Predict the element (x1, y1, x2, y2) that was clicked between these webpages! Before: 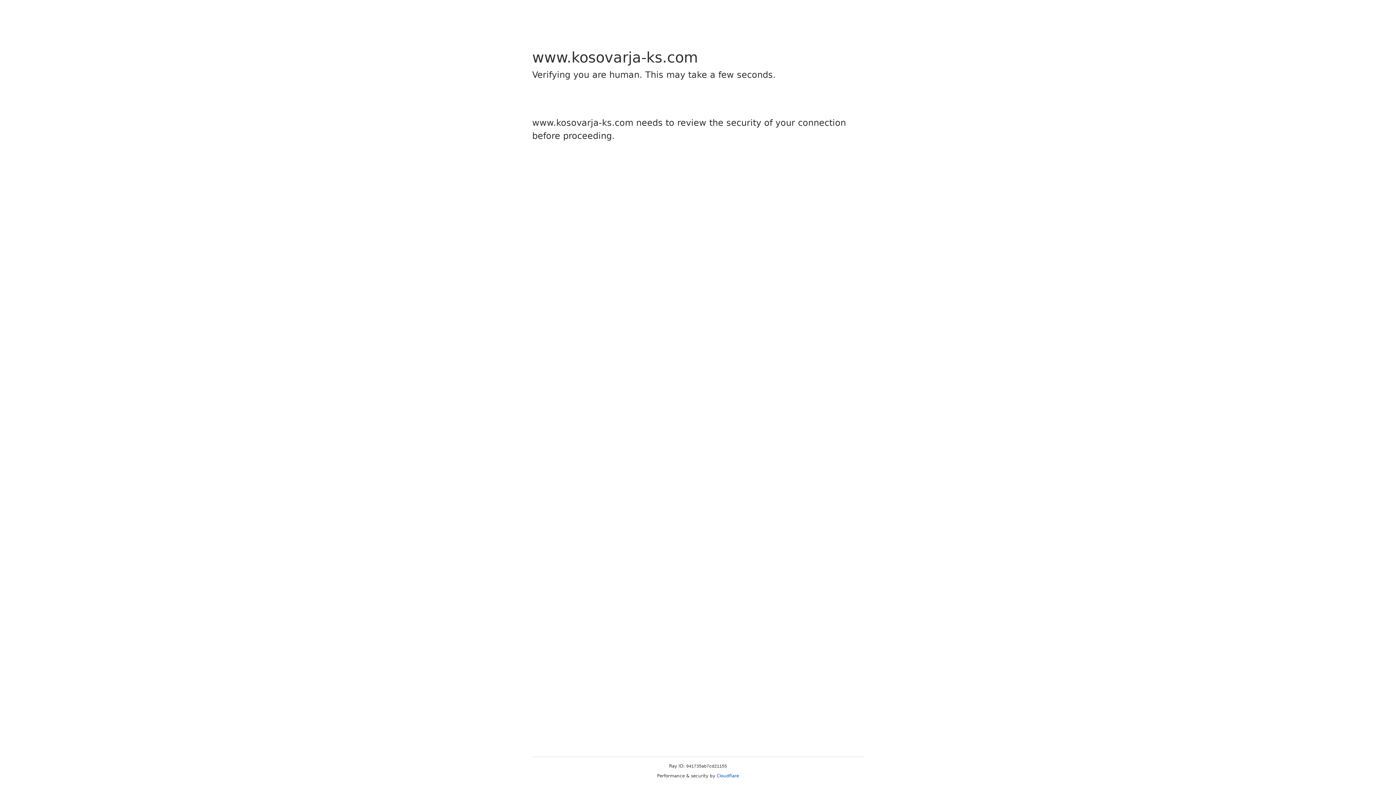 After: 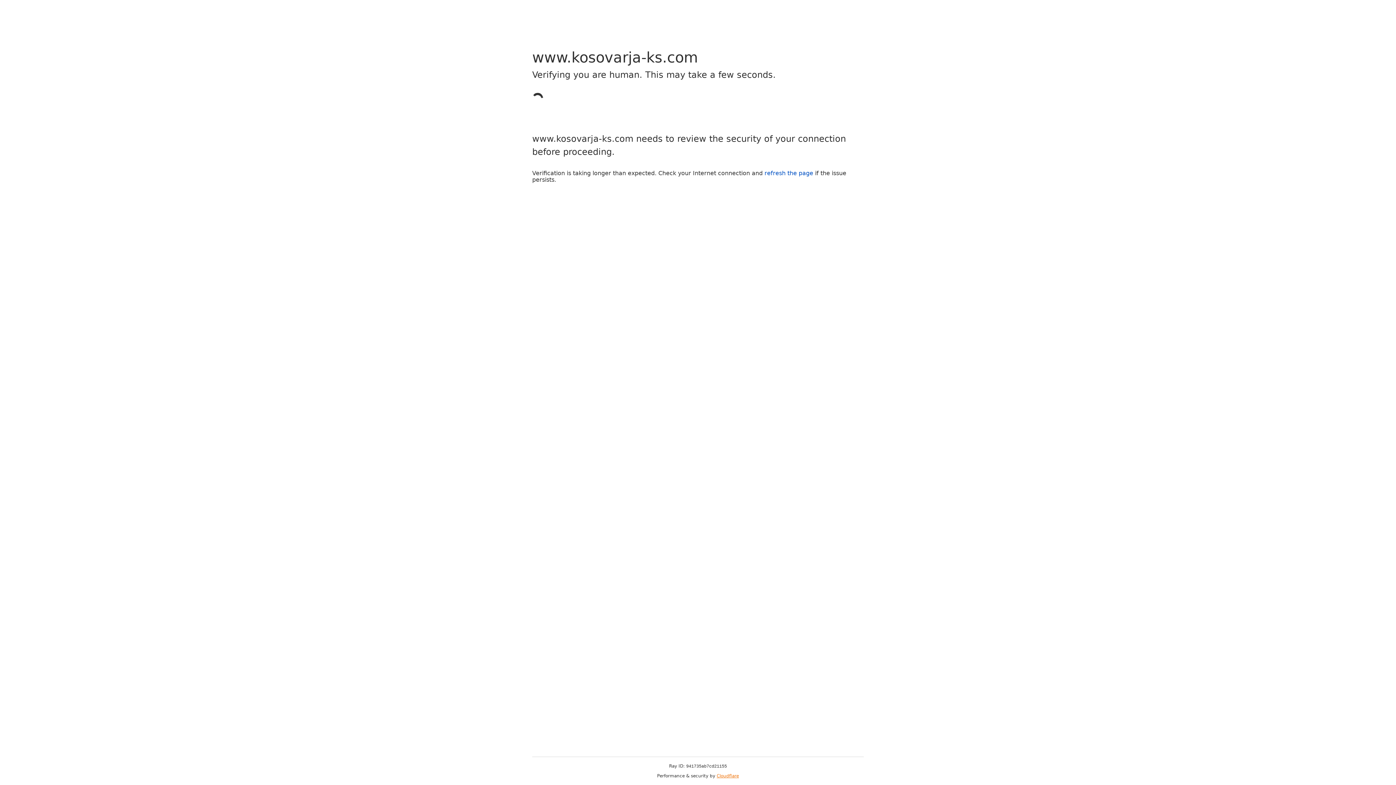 Action: label: Cloudflare bbox: (716, 773, 739, 778)